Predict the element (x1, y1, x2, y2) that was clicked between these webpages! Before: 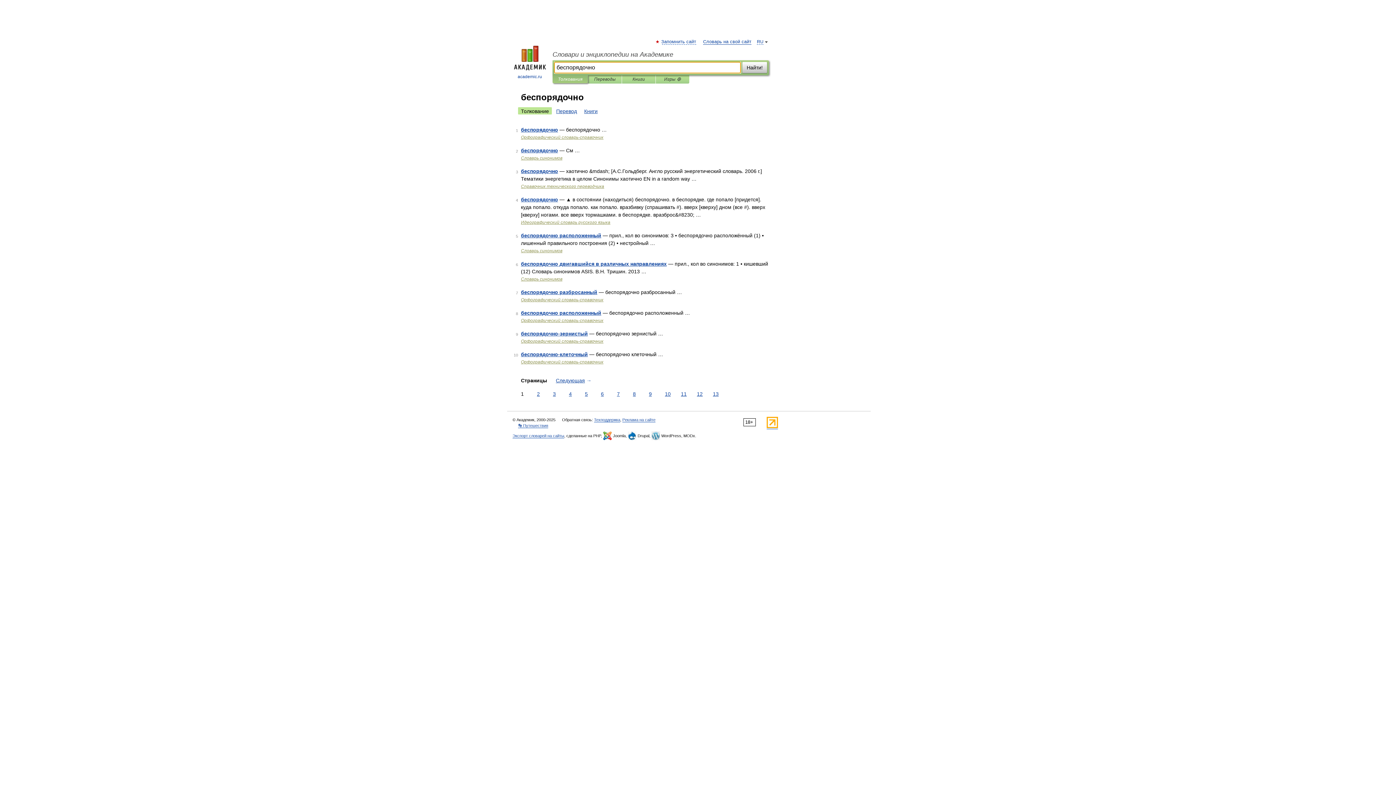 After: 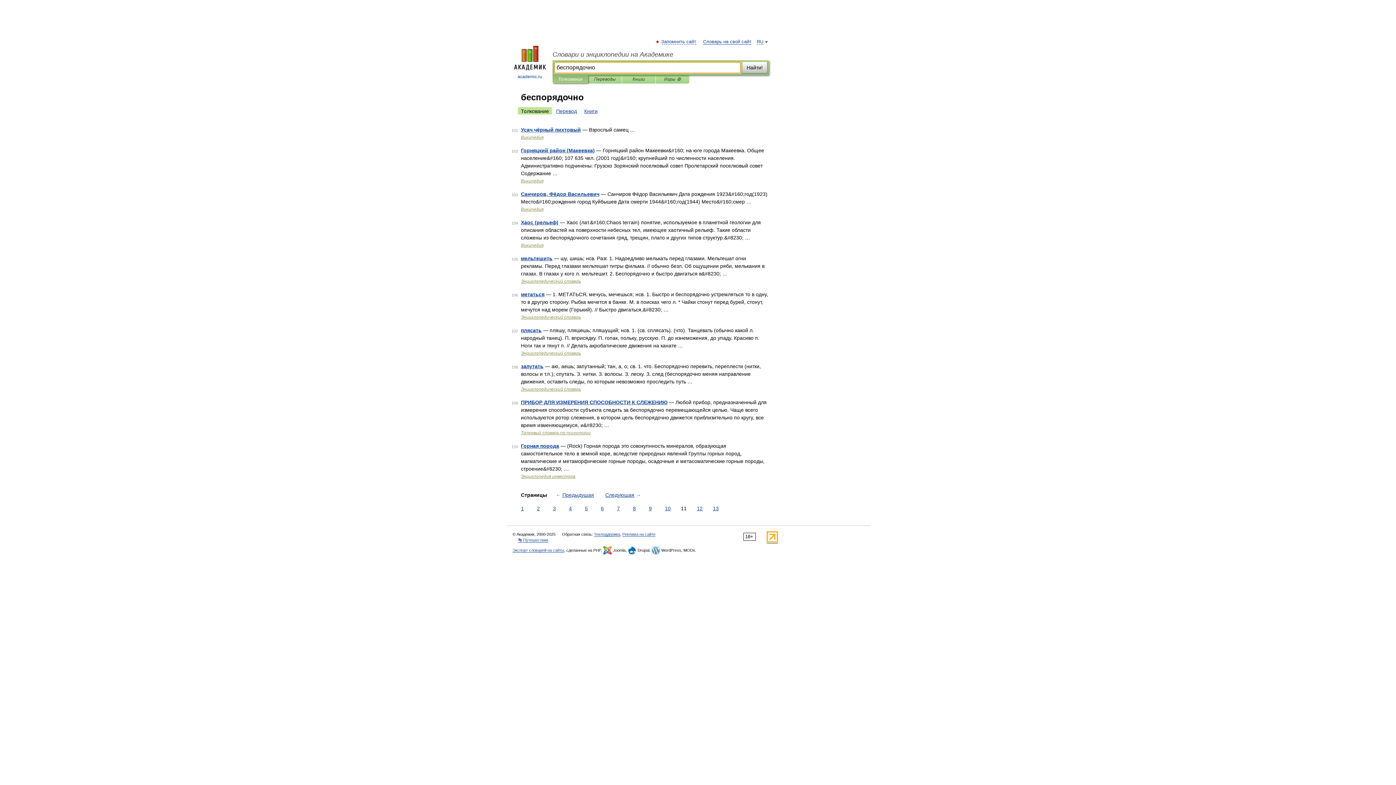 Action: bbox: (679, 390, 688, 398) label: 11